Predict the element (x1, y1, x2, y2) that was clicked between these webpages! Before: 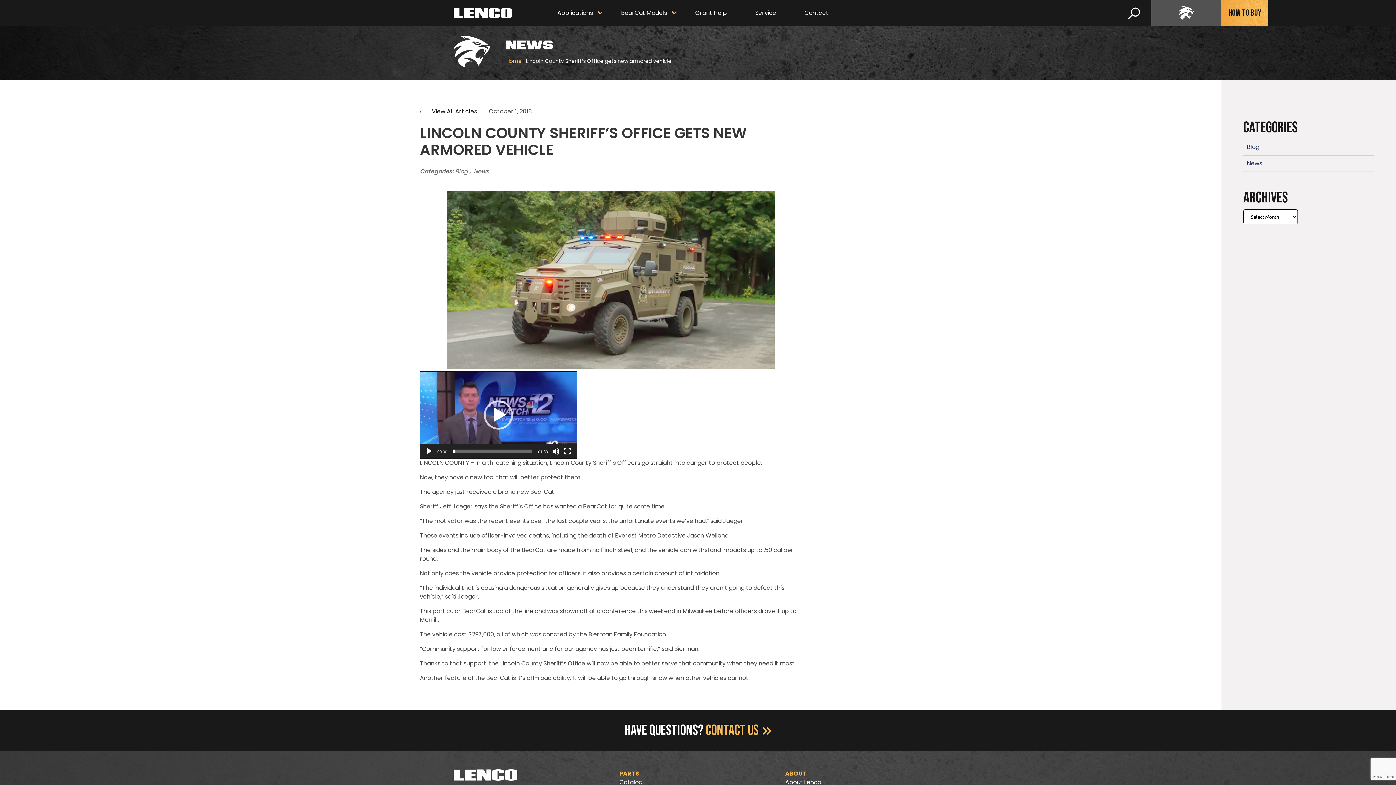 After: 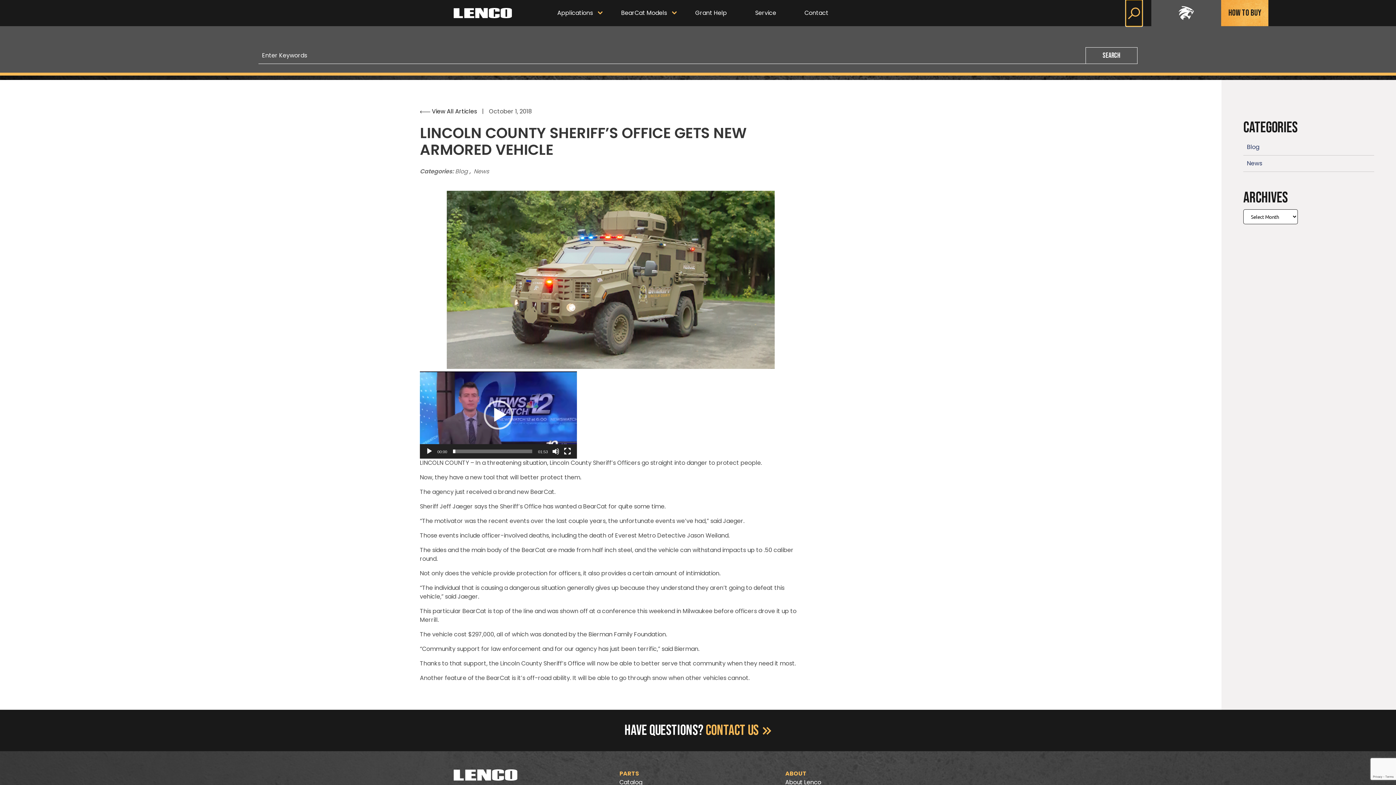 Action: bbox: (1126, 0, 1142, 26) label: search